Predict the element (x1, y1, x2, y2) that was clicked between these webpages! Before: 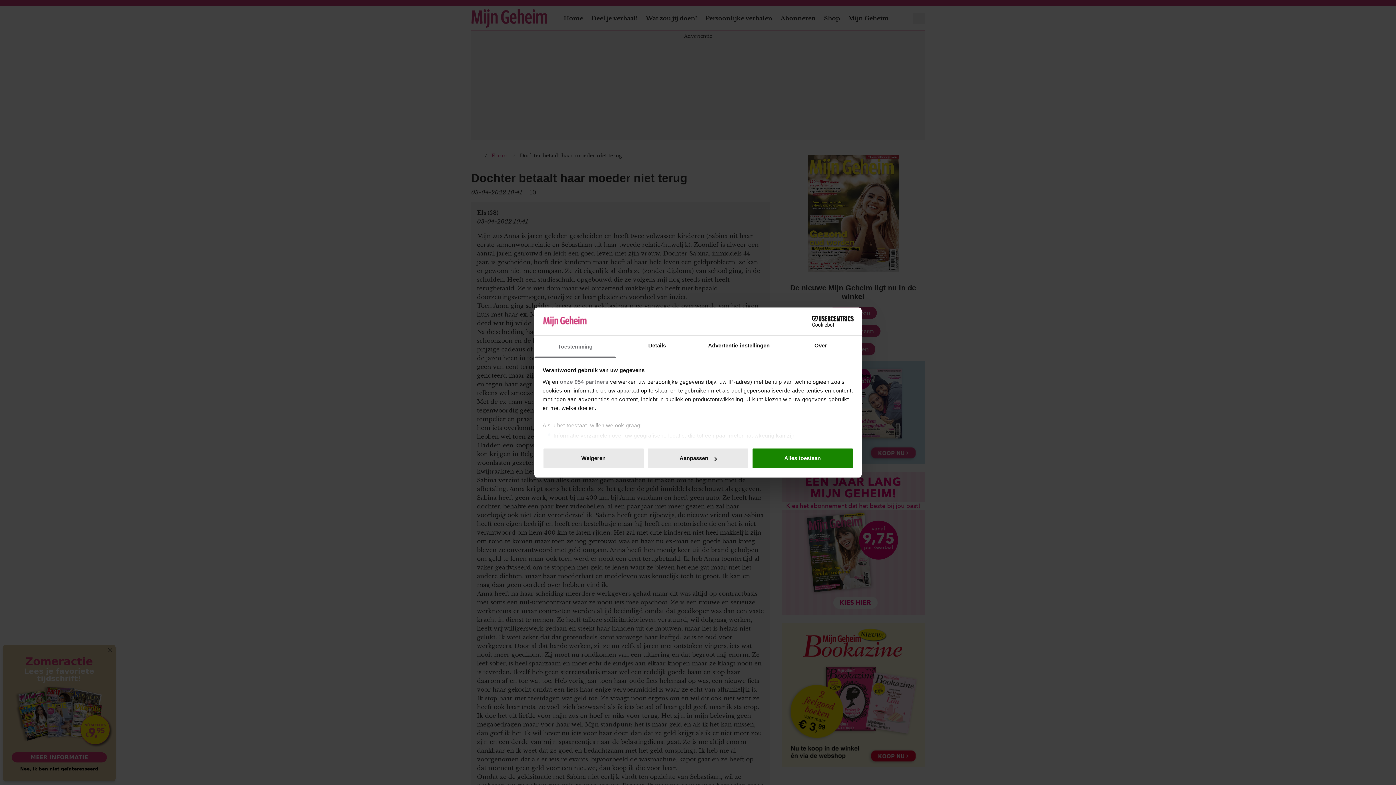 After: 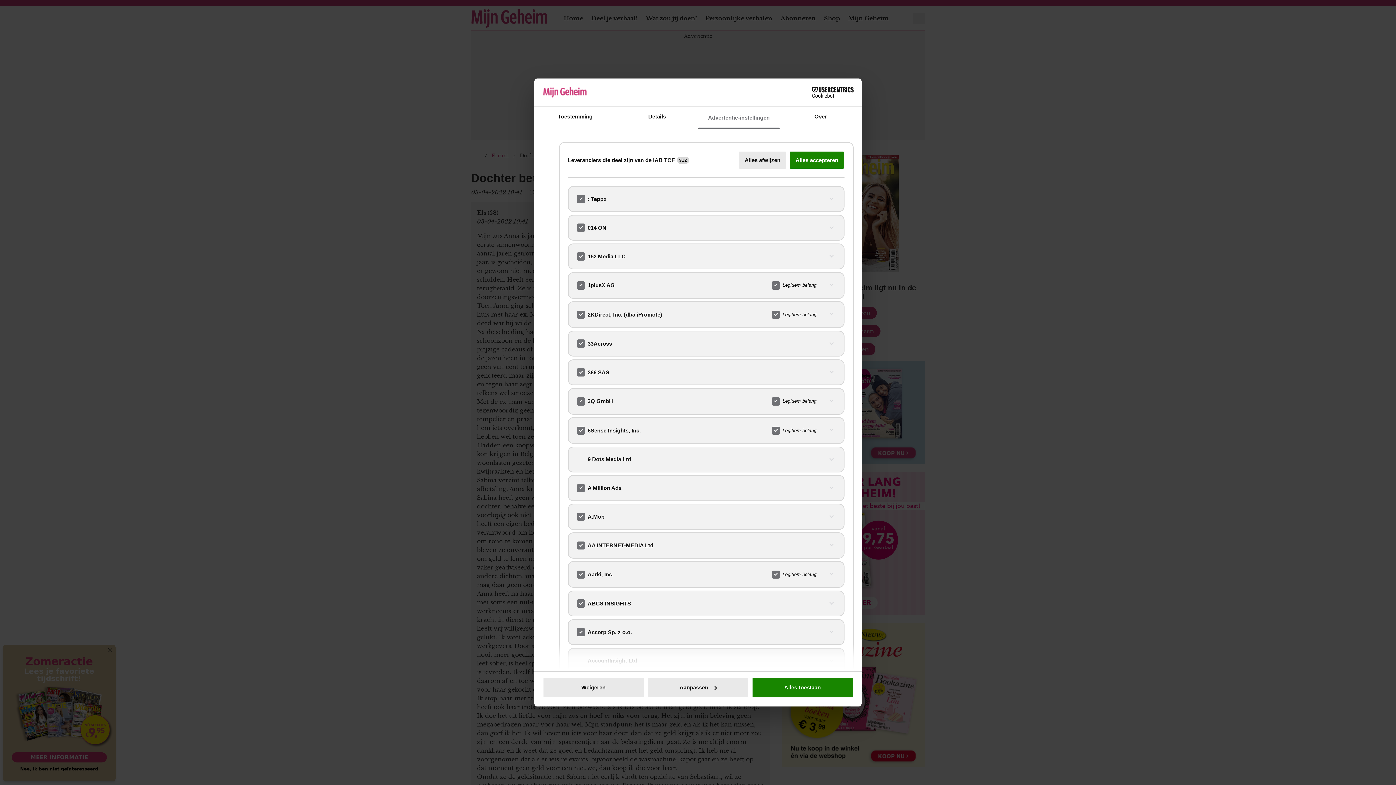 Action: label: onze 954 partners bbox: (560, 378, 608, 385)